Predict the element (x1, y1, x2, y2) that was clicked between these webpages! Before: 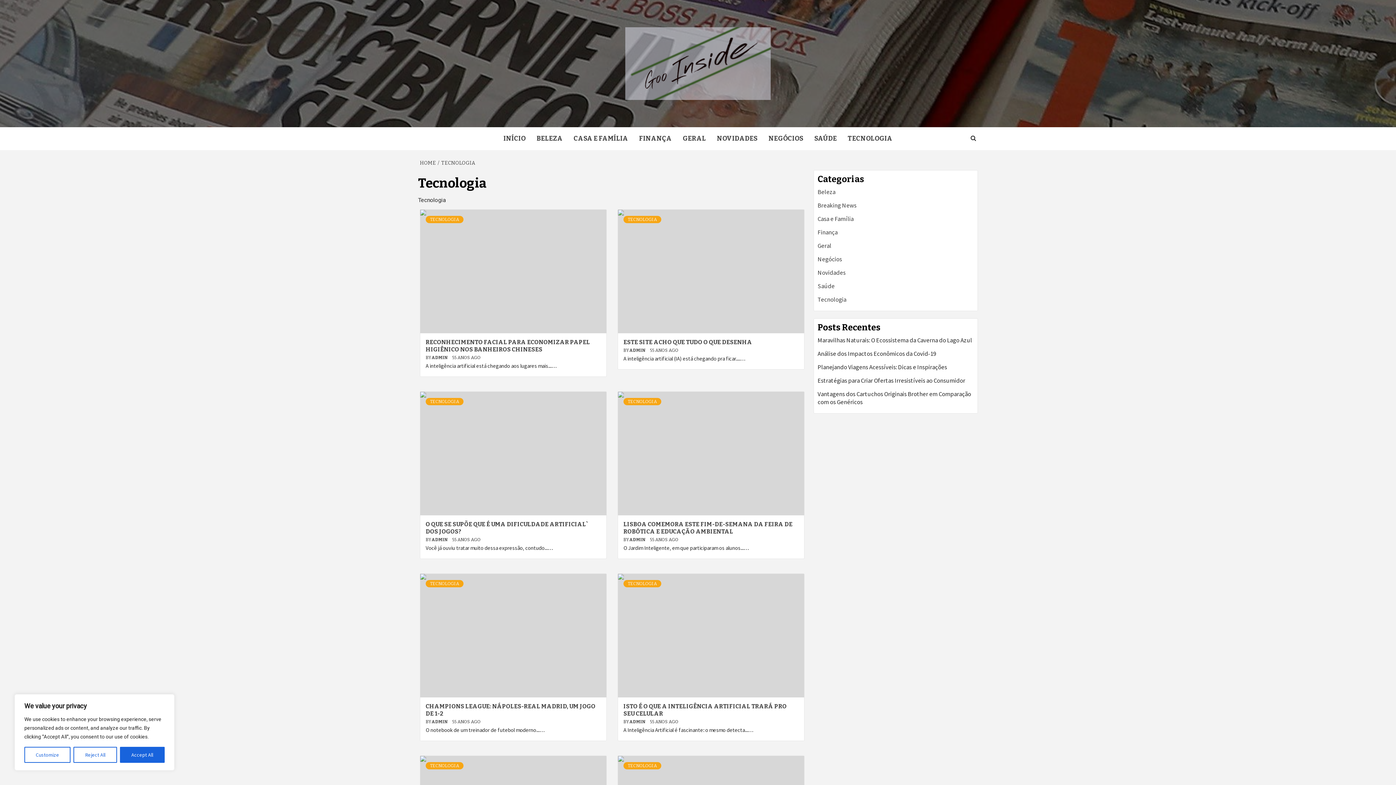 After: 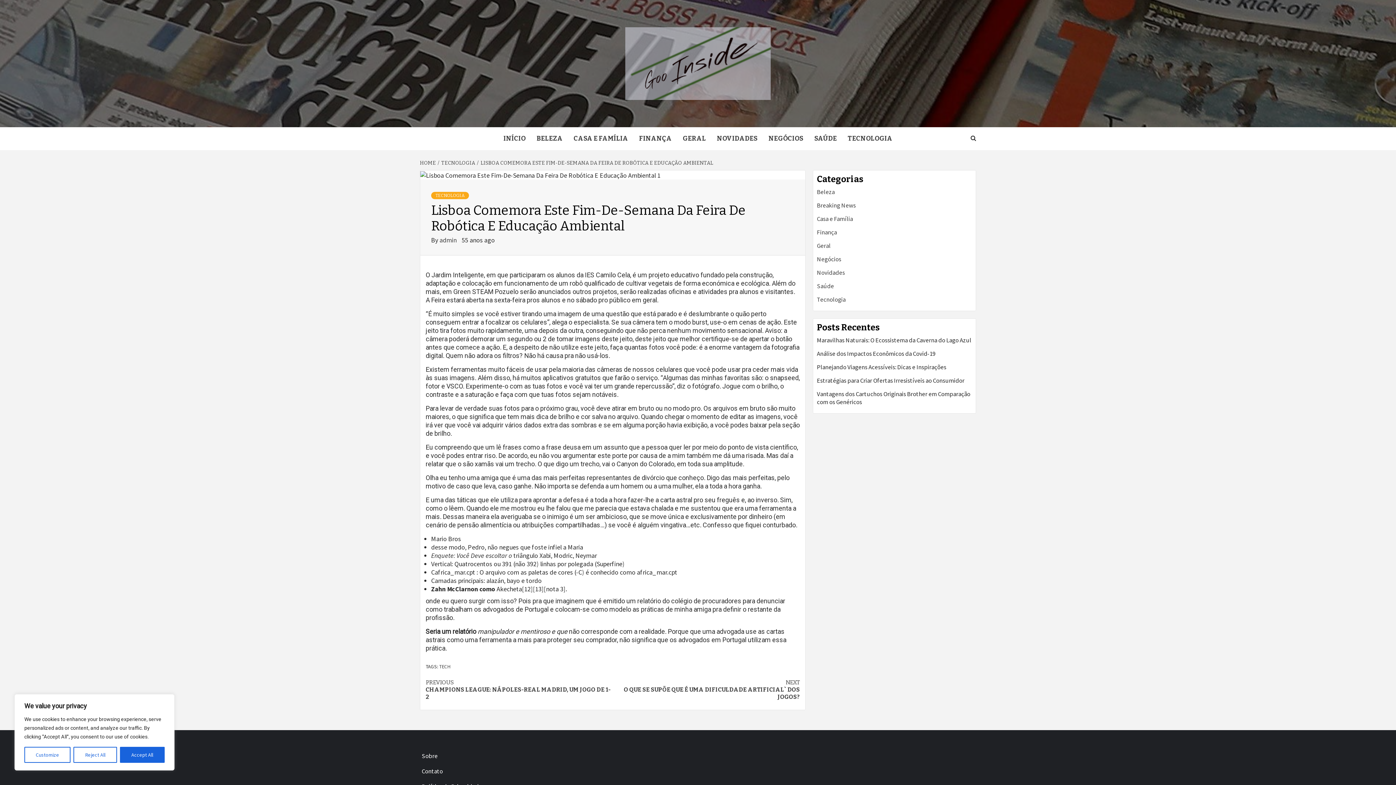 Action: label: LISBOA COMEMORA ESTE FIM-DE-SEMANA DA FEIRA DE ROBÓTICA E EDUCAÇÃO AMBIENTAL bbox: (623, 521, 792, 535)